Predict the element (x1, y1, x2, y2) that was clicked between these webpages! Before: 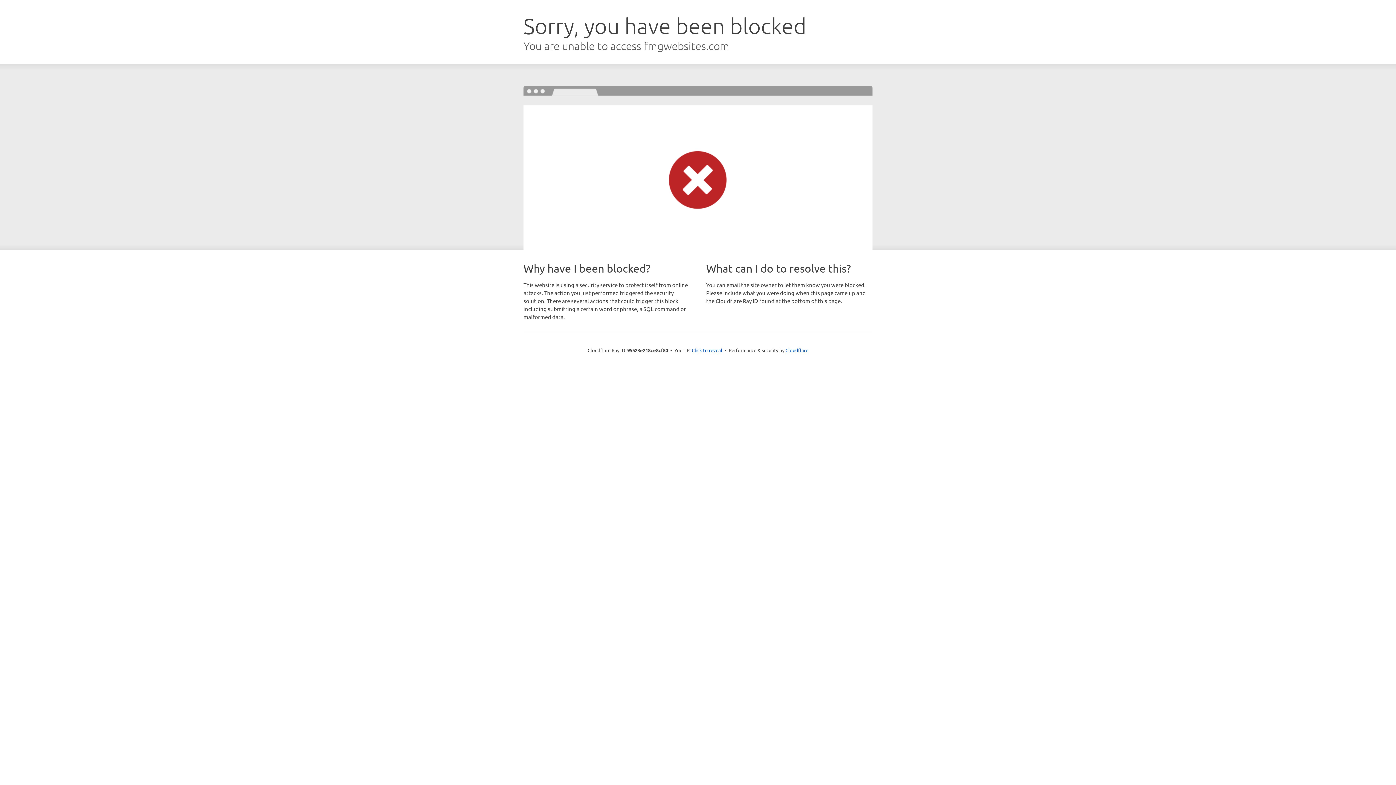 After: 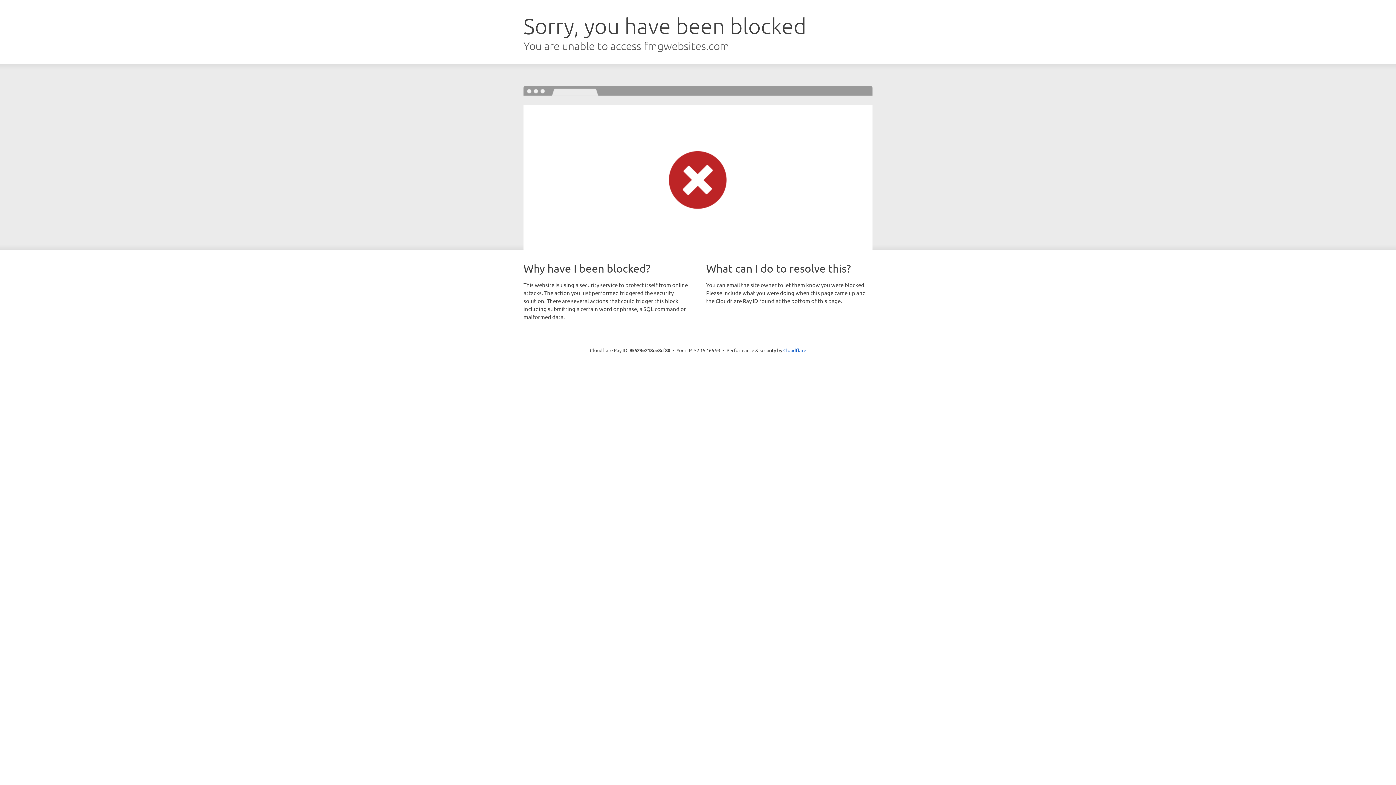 Action: bbox: (692, 346, 722, 353) label: Click to reveal